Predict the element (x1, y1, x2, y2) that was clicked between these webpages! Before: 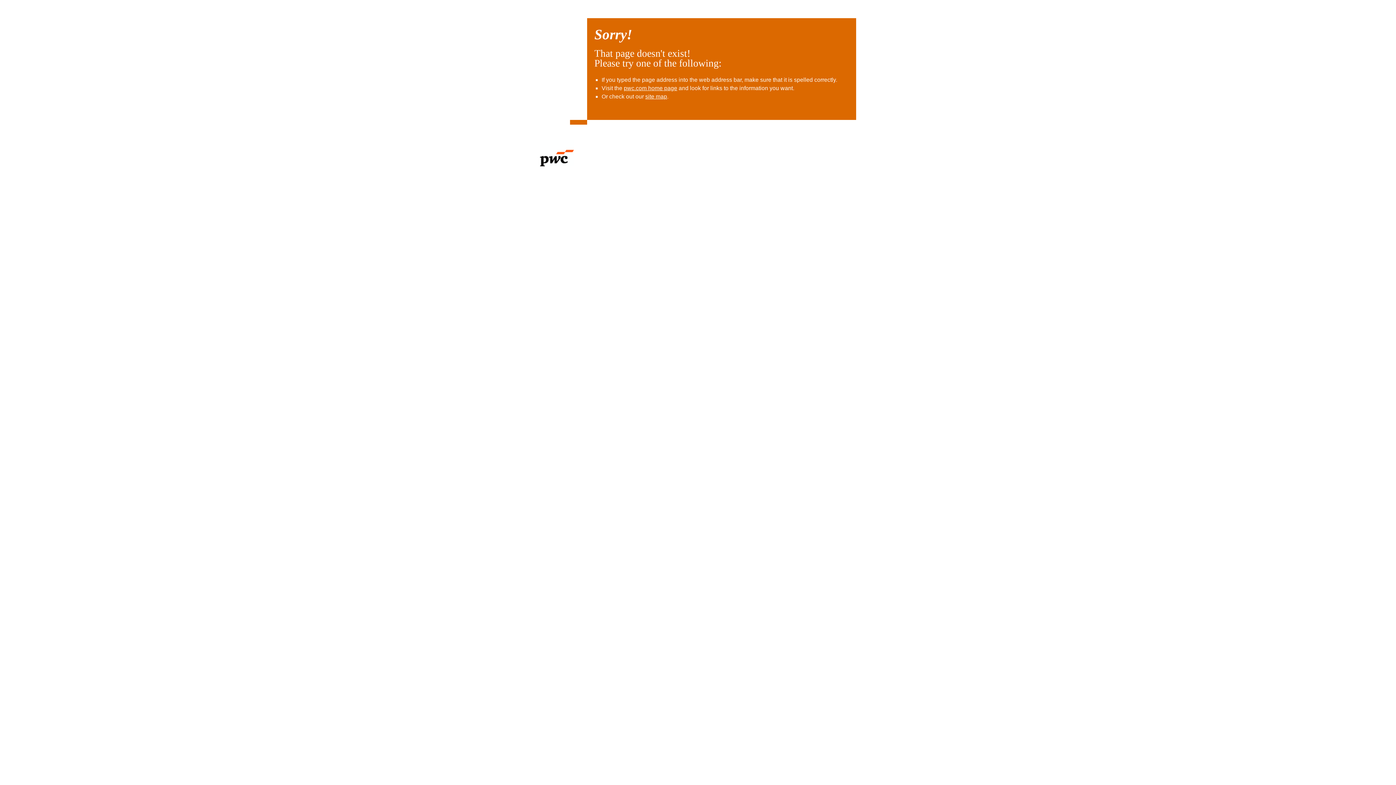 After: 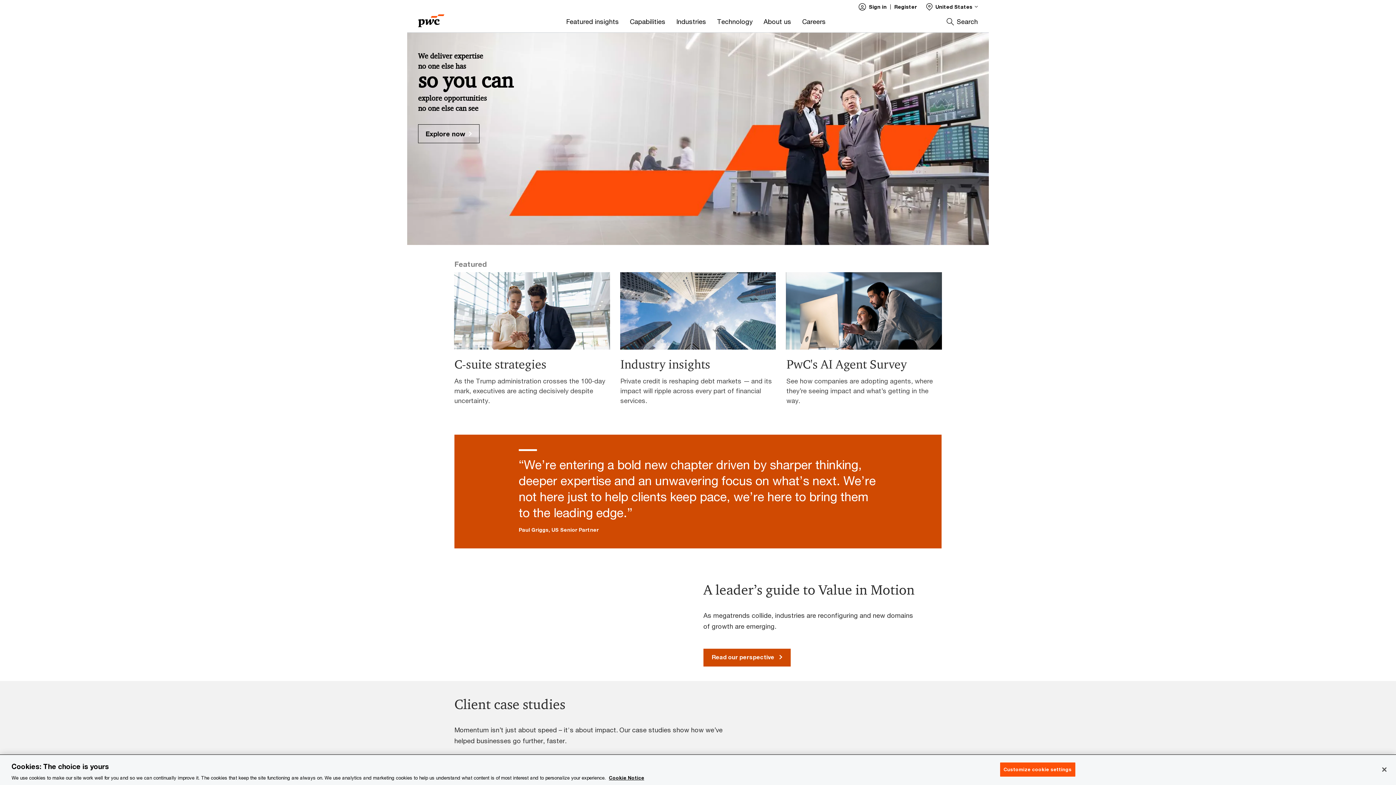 Action: label: pwc.com home page bbox: (624, 85, 677, 91)